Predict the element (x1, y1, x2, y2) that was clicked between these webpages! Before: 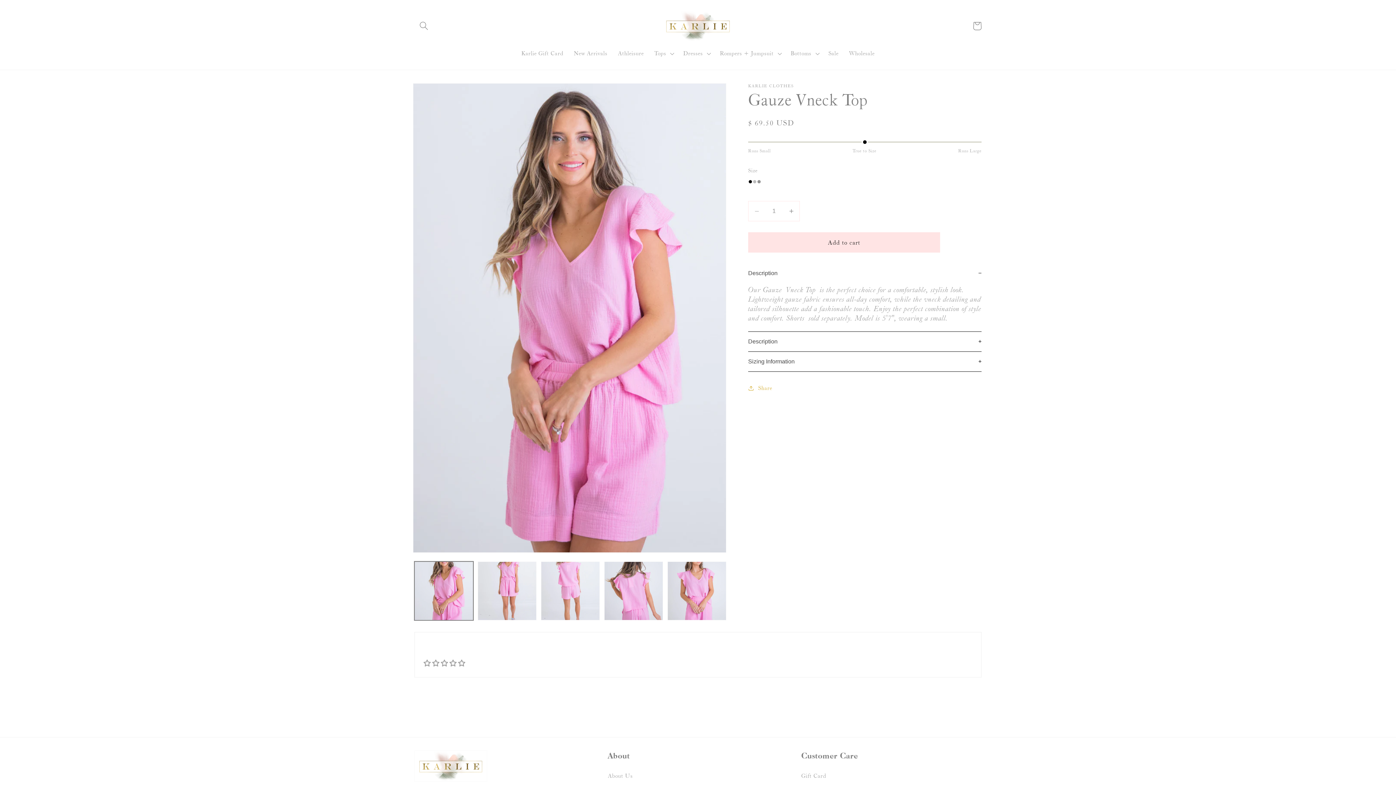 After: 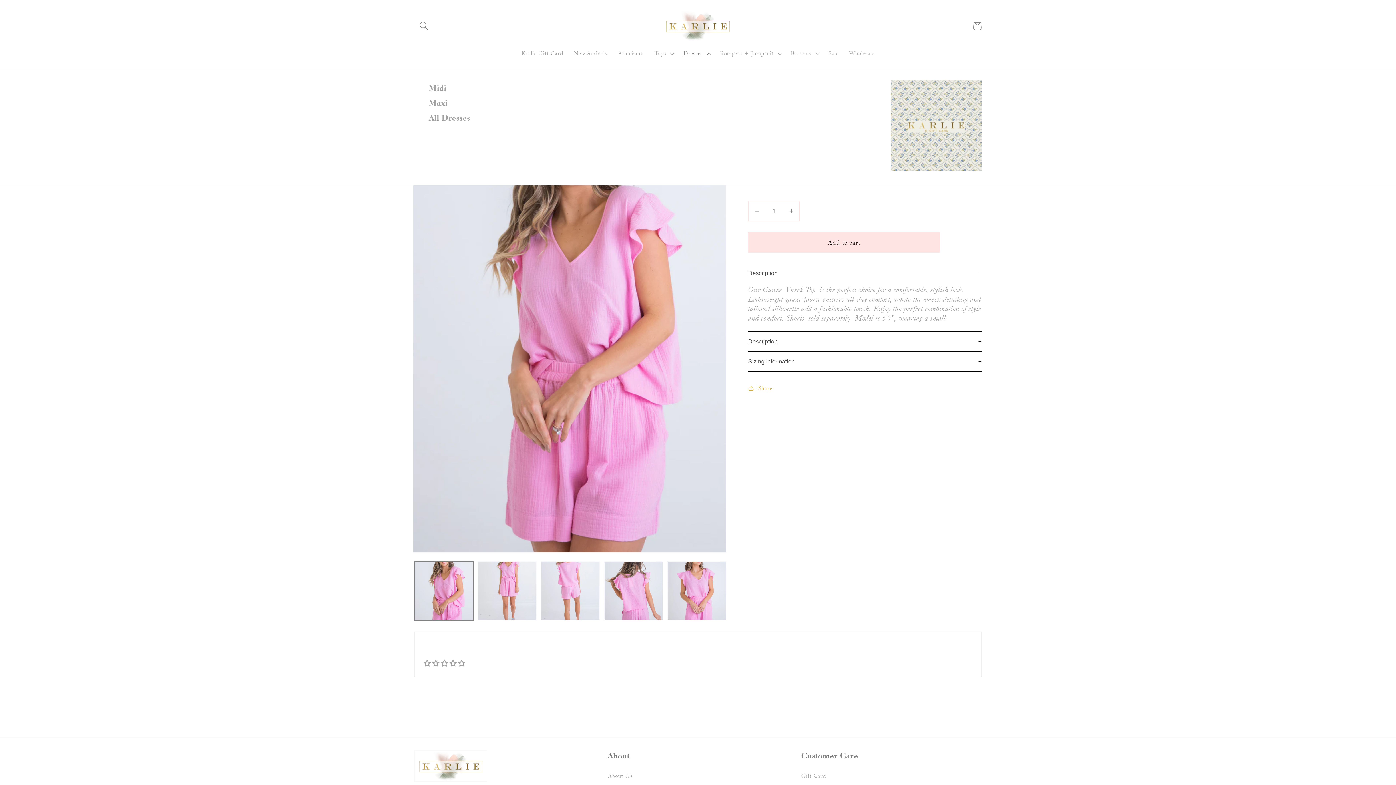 Action: label: Dresses bbox: (678, 44, 714, 62)